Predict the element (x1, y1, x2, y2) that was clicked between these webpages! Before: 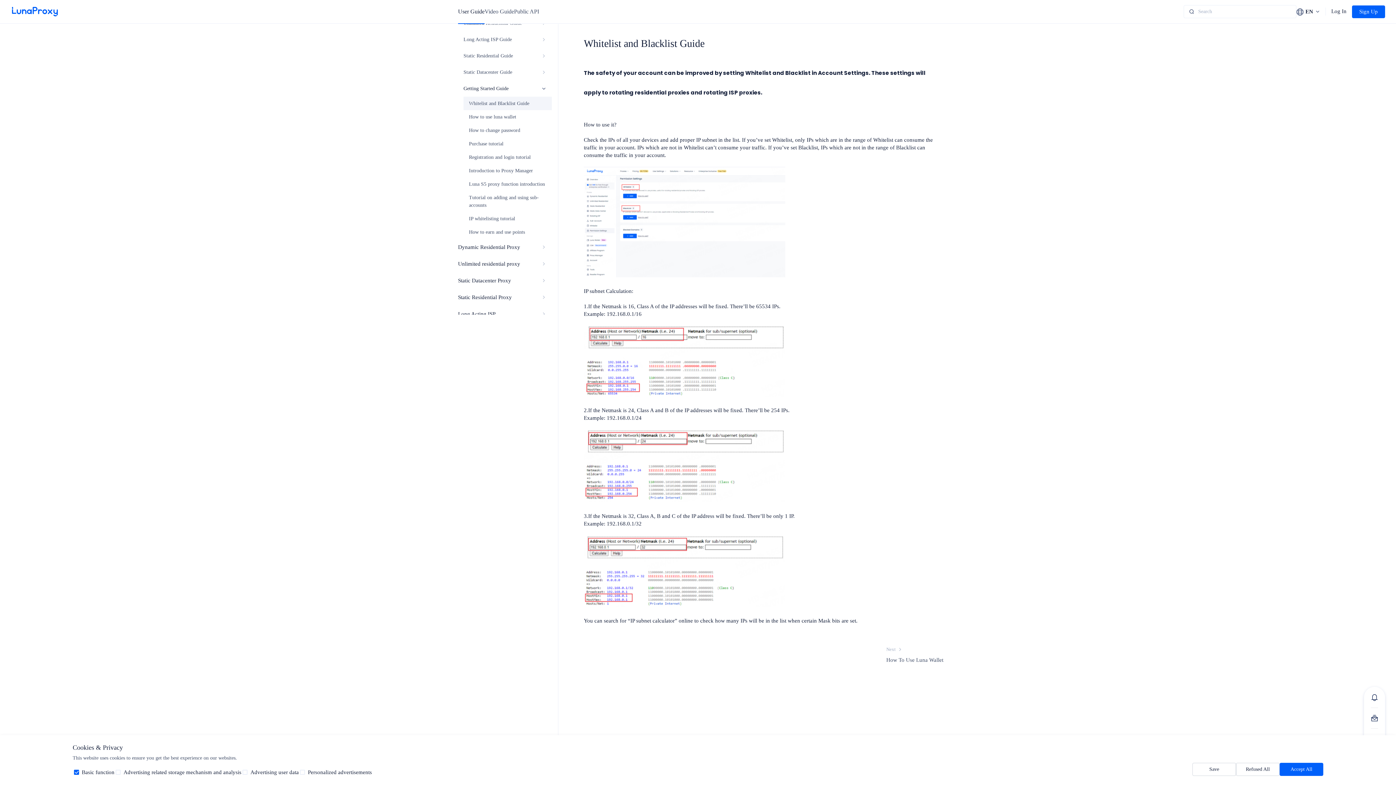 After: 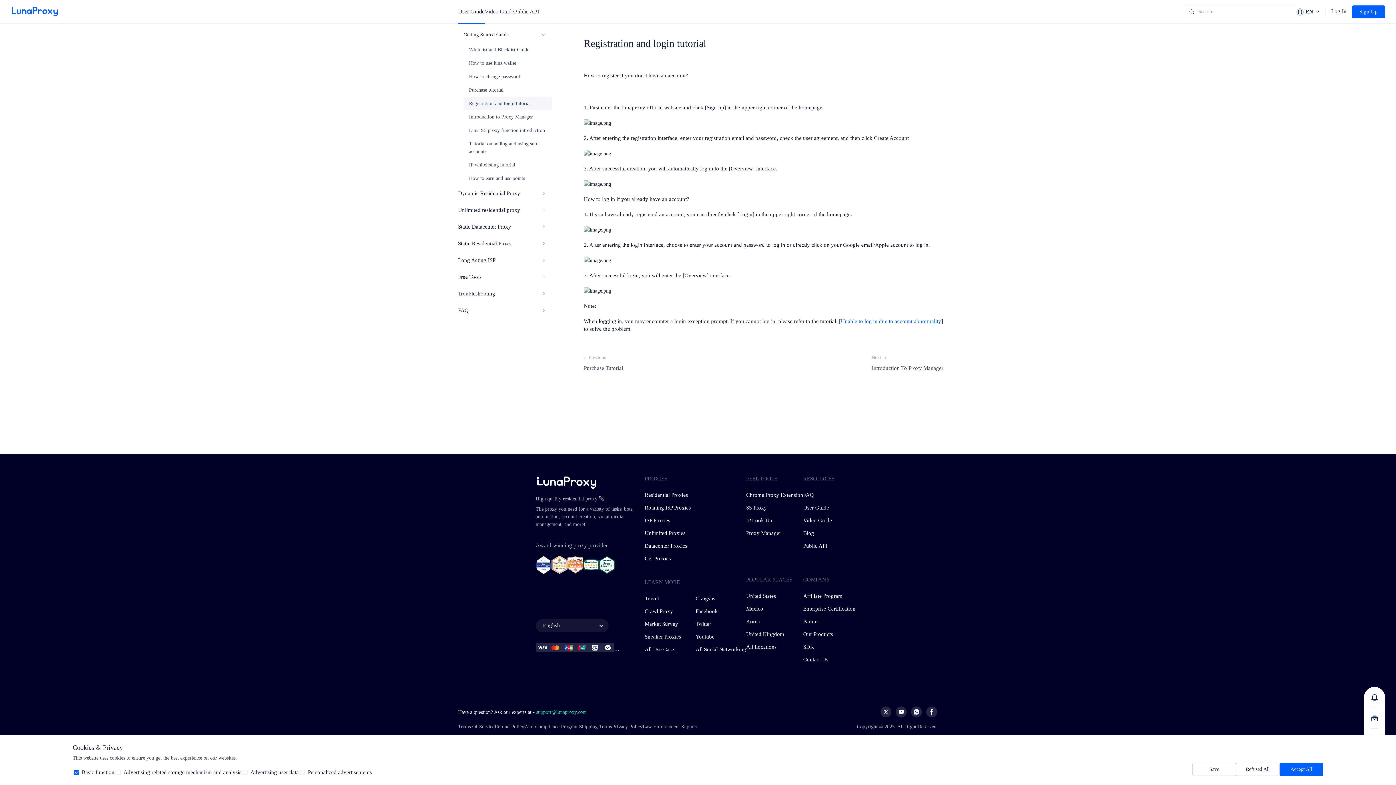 Action: label: Registration and login tutorial bbox: (458, 150, 552, 164)